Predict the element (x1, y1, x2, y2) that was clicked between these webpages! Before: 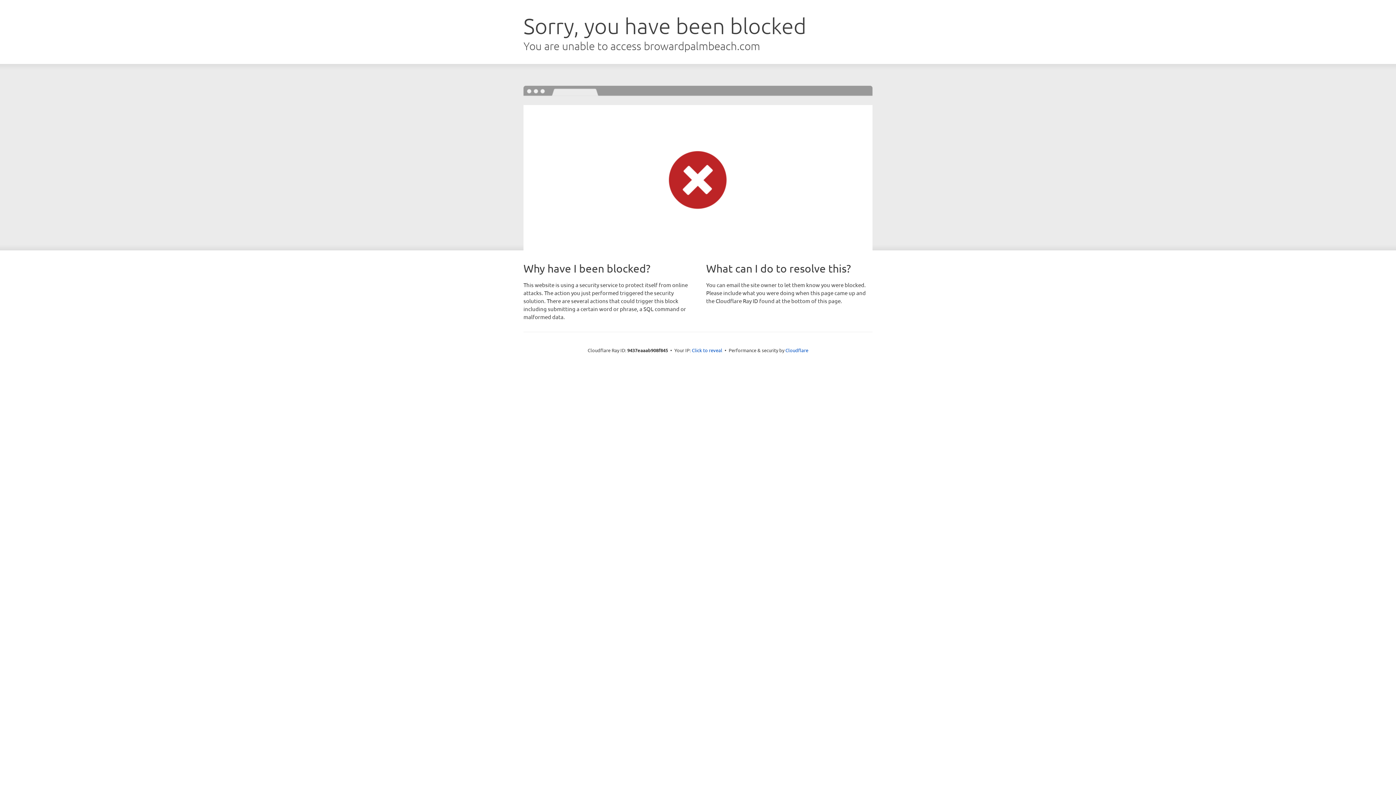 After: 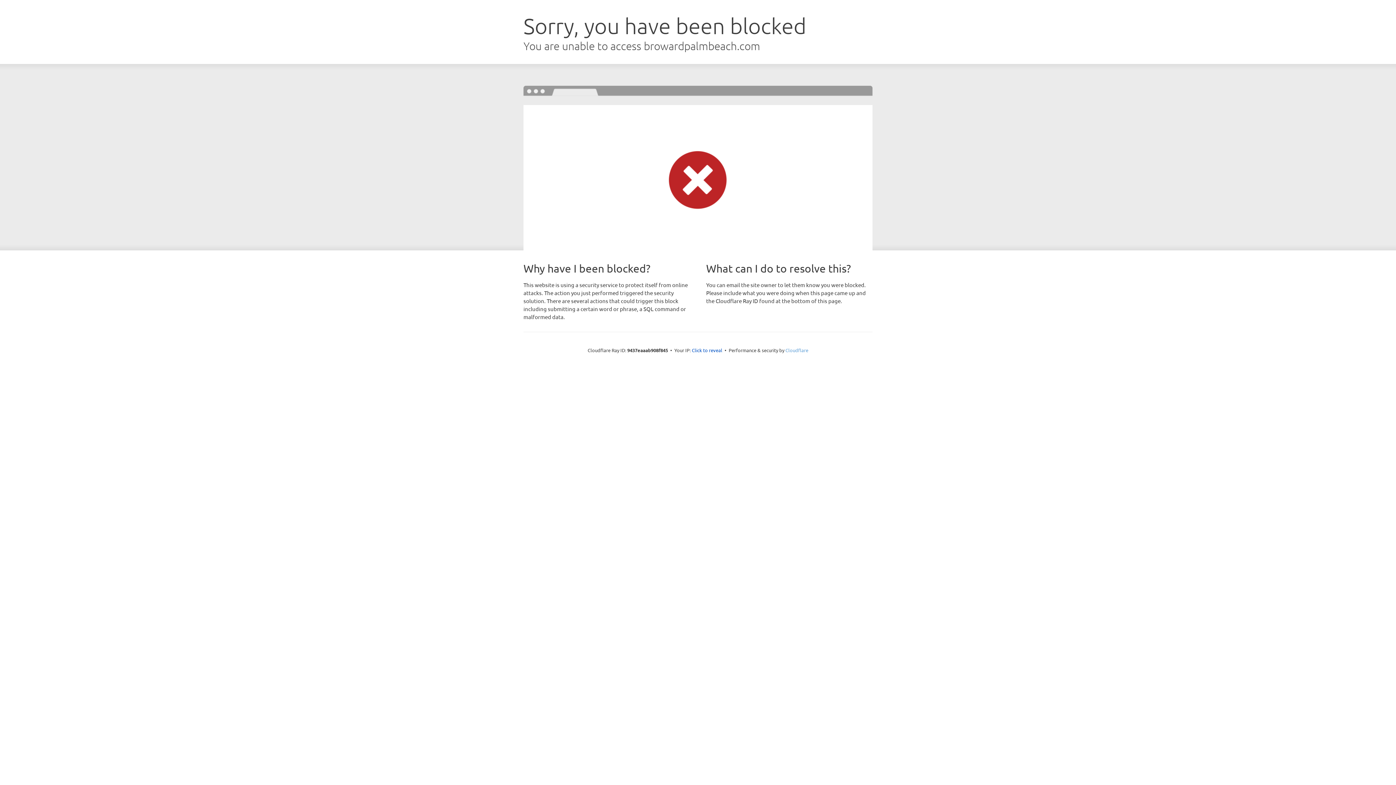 Action: label: Cloudflare bbox: (785, 347, 808, 353)